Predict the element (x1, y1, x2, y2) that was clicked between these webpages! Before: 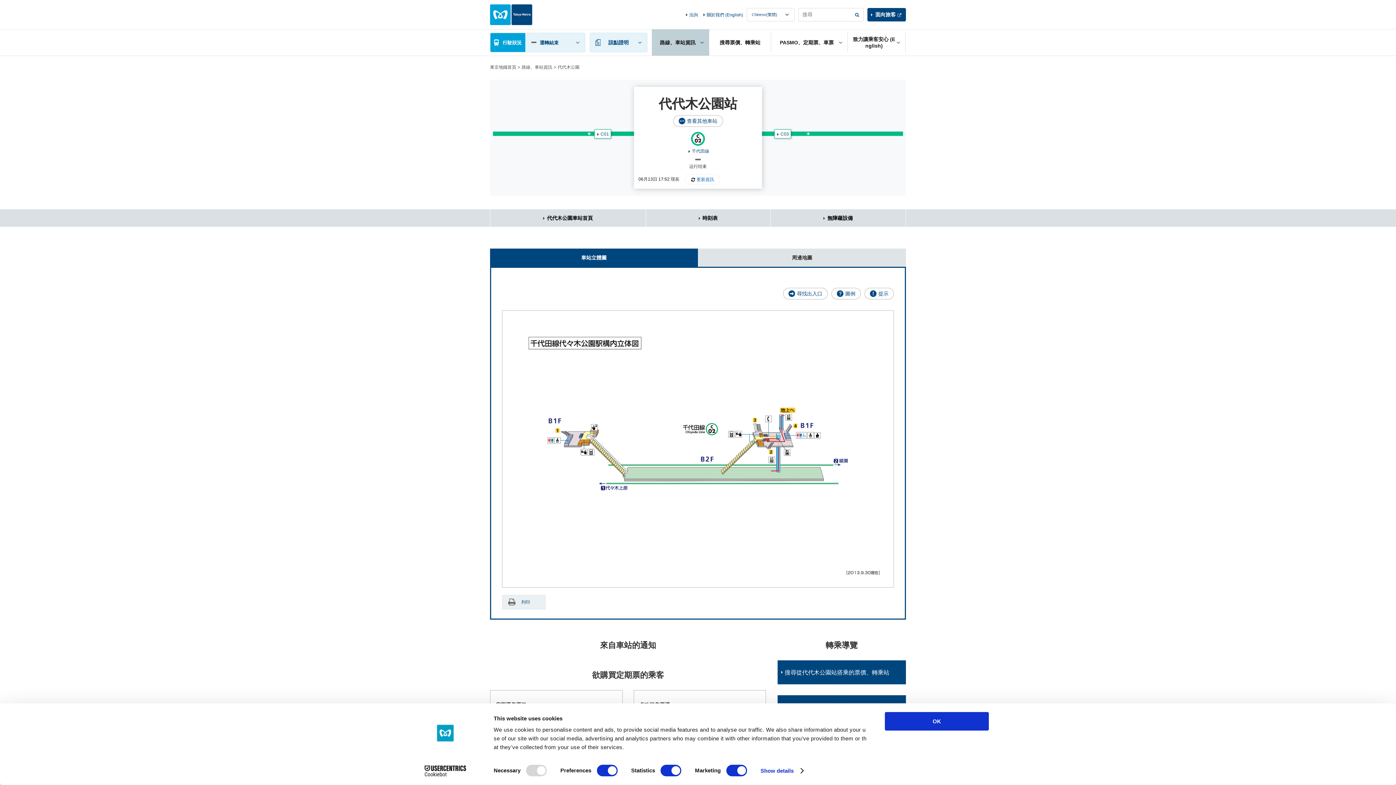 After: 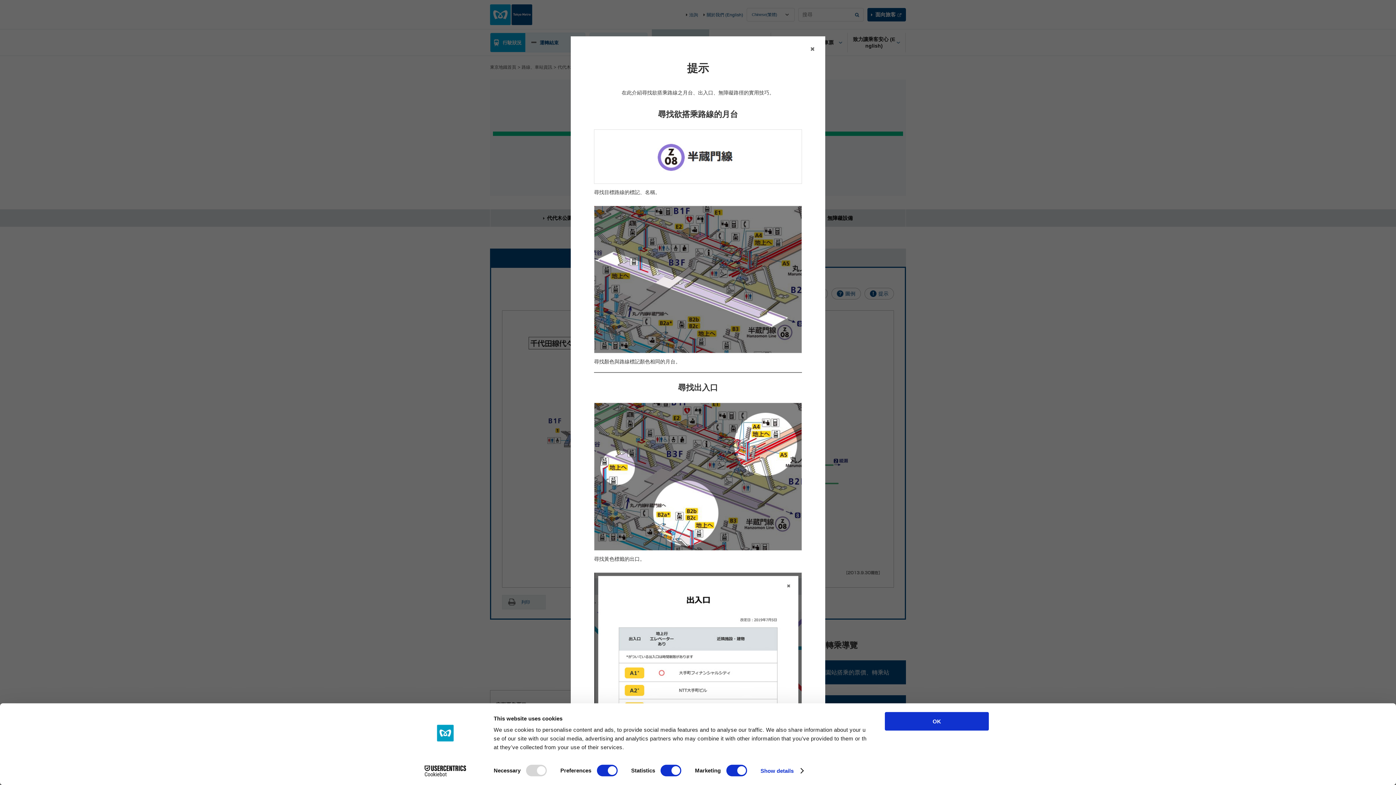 Action: bbox: (864, 288, 894, 299) label: 提示